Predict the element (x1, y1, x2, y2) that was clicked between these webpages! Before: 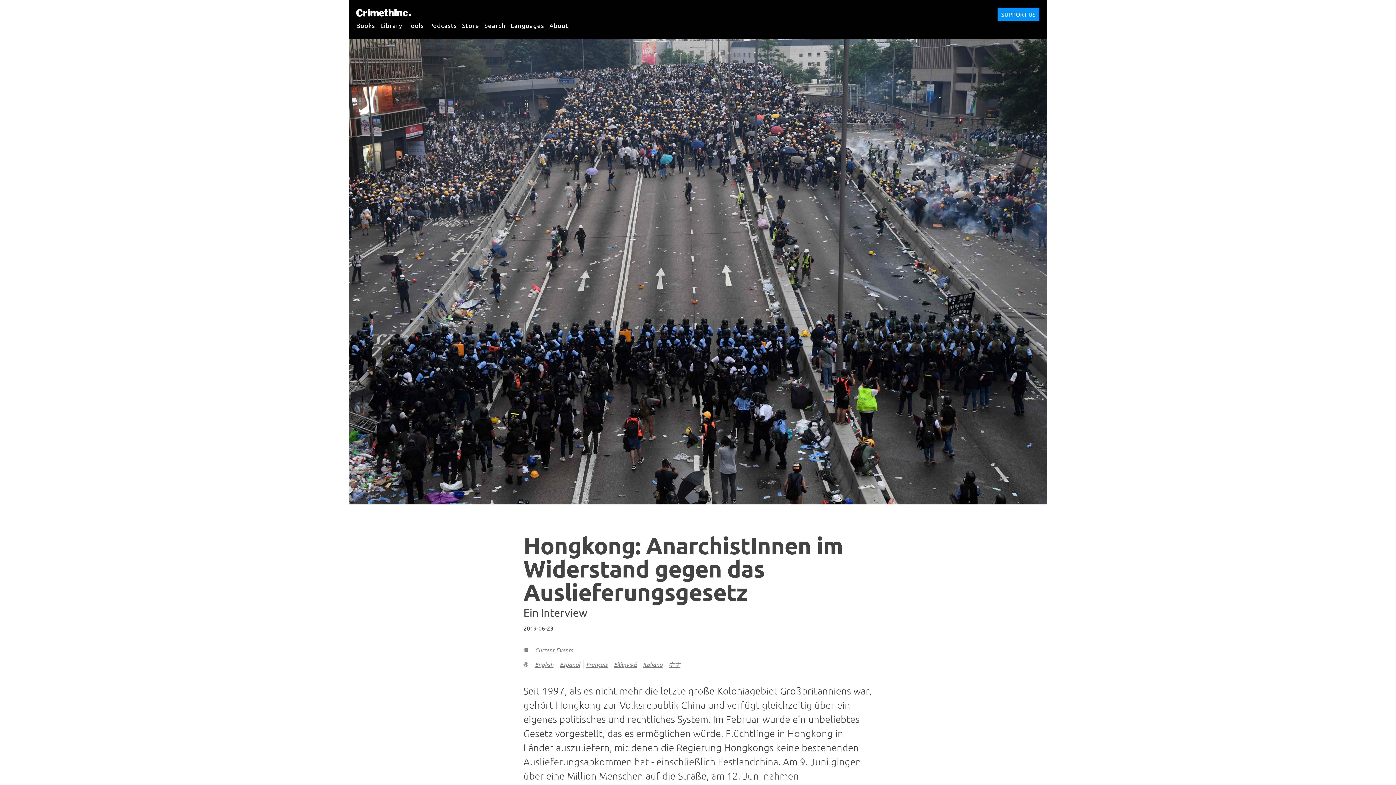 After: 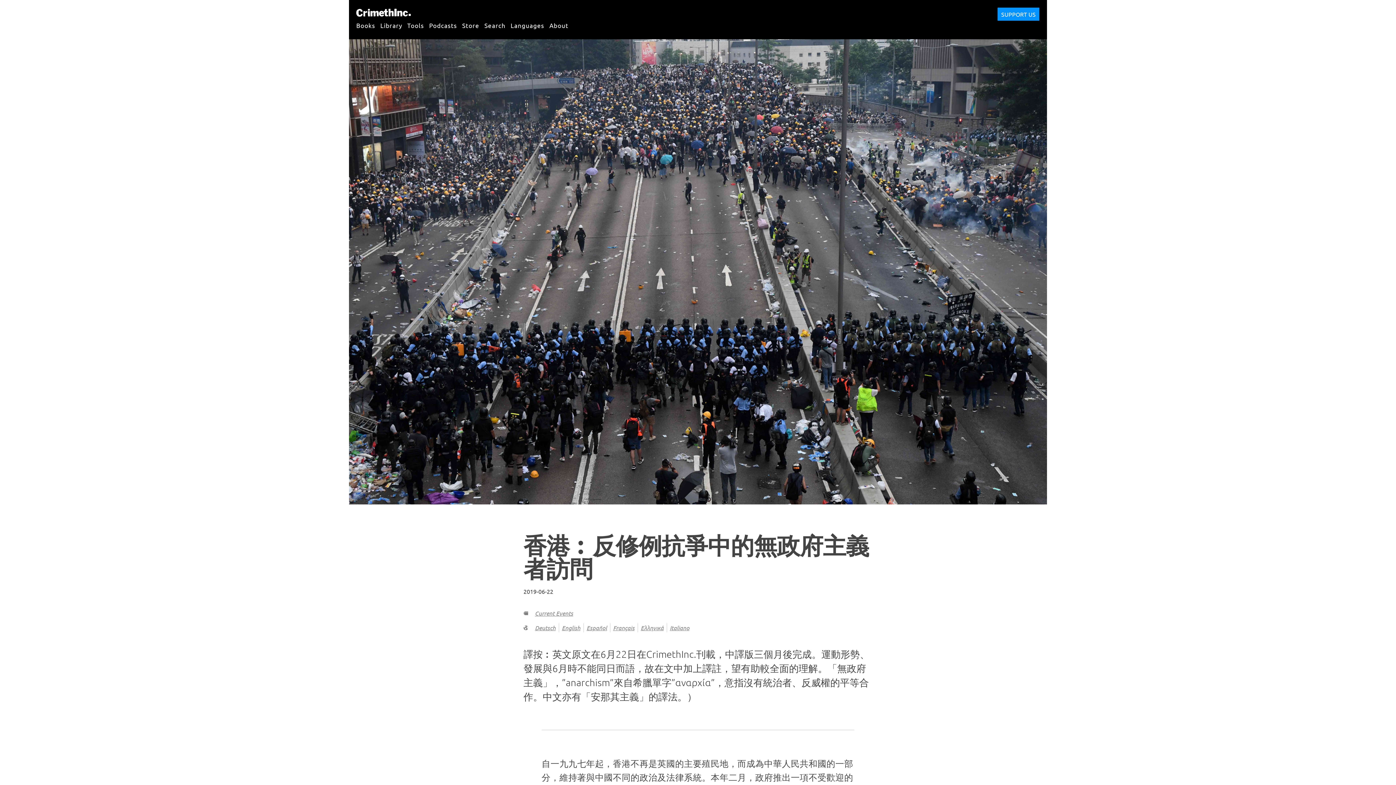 Action: bbox: (668, 661, 680, 668) label: 中文